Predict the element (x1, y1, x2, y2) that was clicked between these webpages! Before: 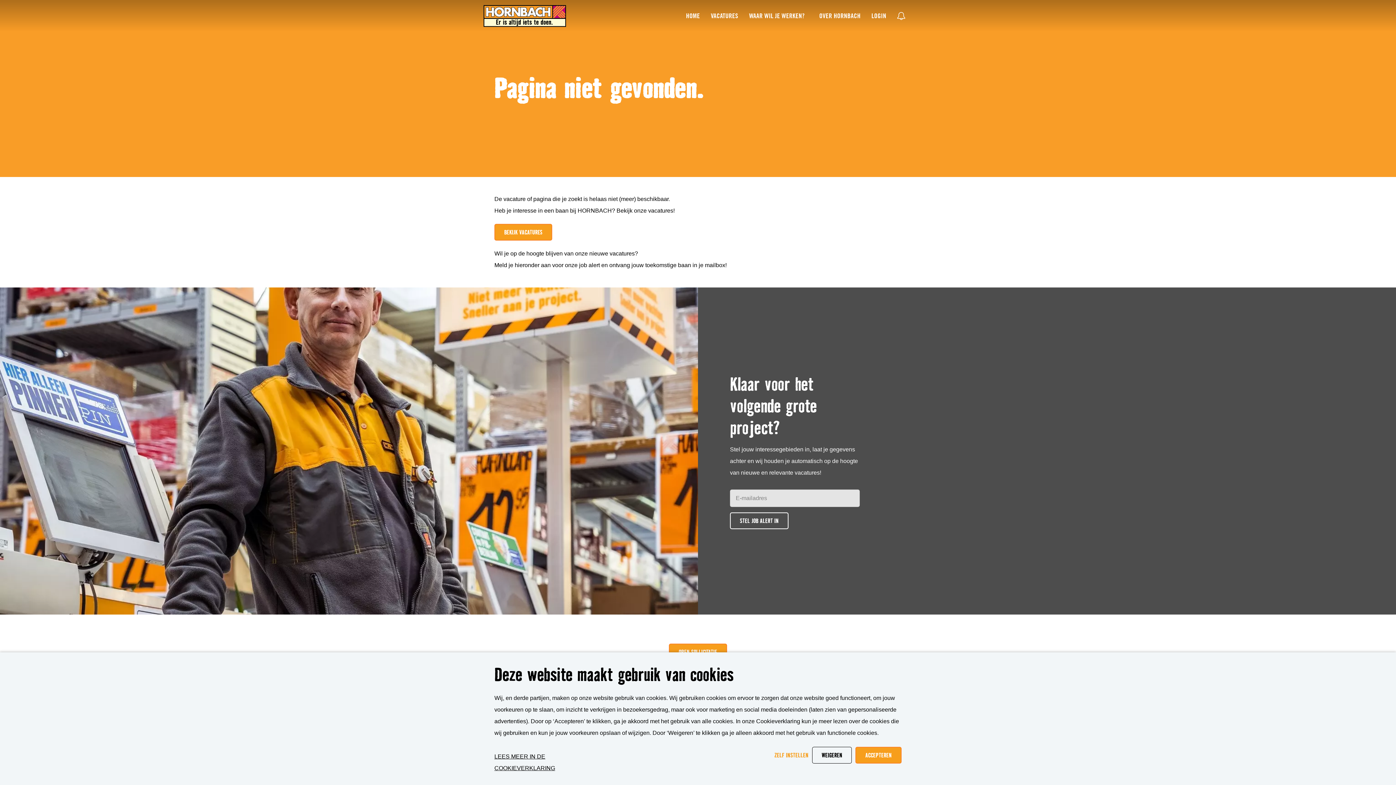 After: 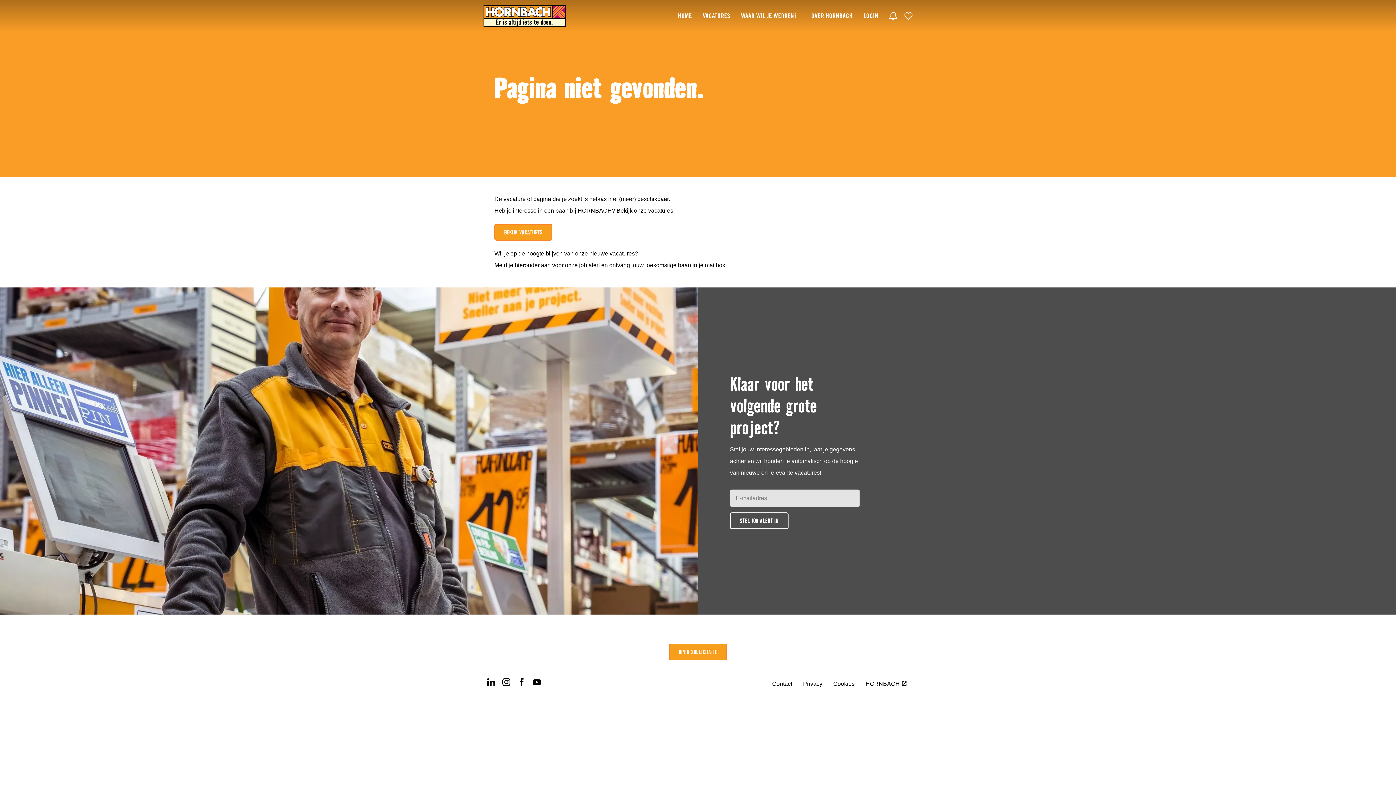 Action: label: ACCEPTEREN bbox: (855, 747, 901, 764)